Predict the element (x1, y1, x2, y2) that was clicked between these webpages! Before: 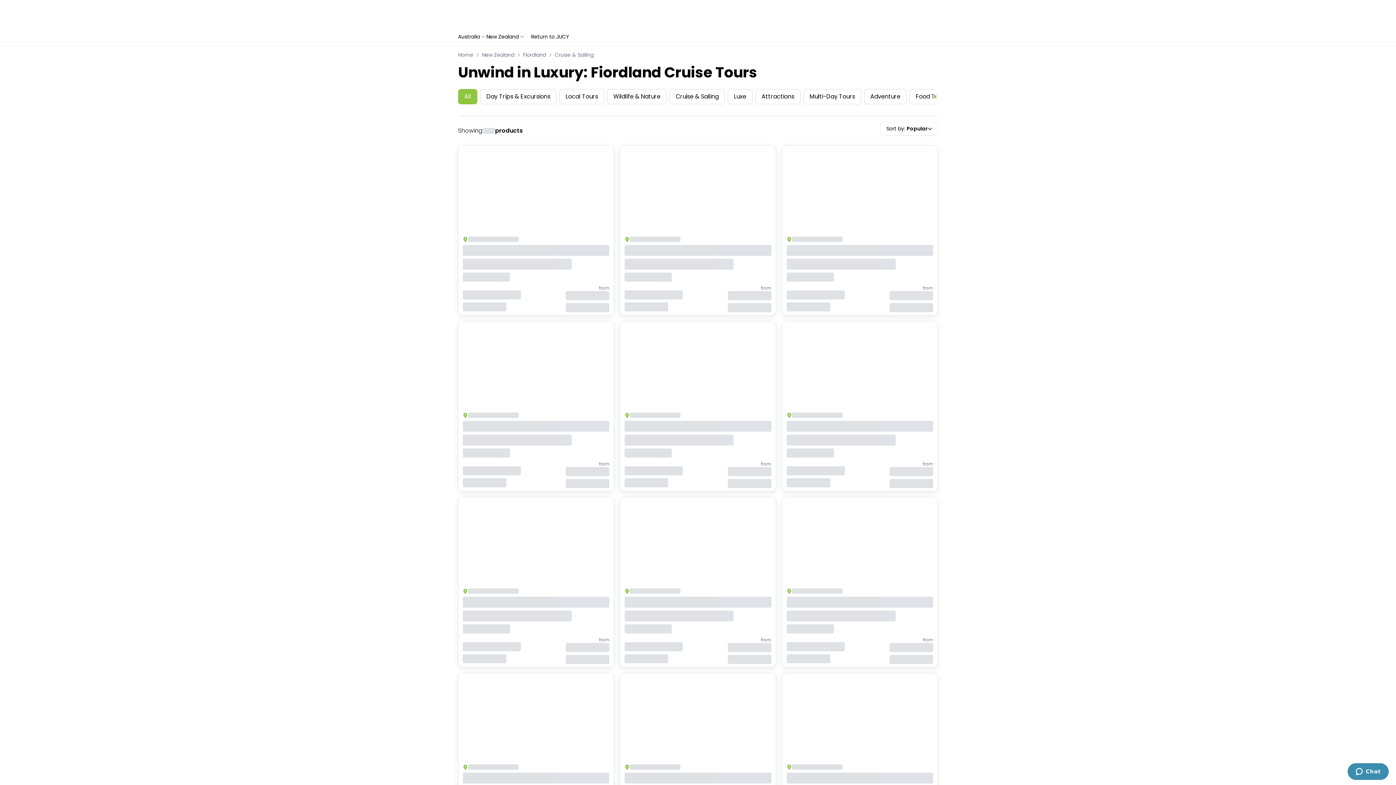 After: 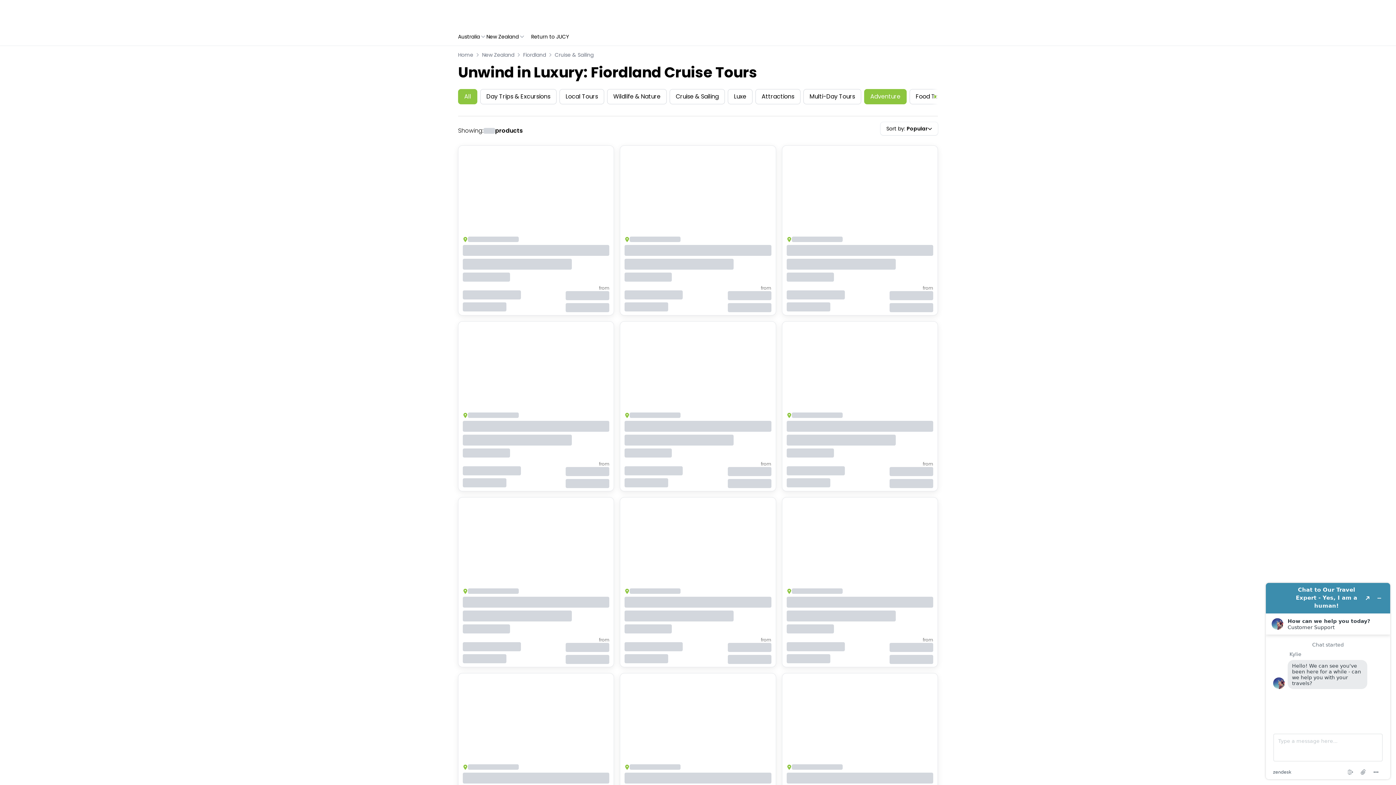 Action: bbox: (864, 89, 906, 104) label: Adventure